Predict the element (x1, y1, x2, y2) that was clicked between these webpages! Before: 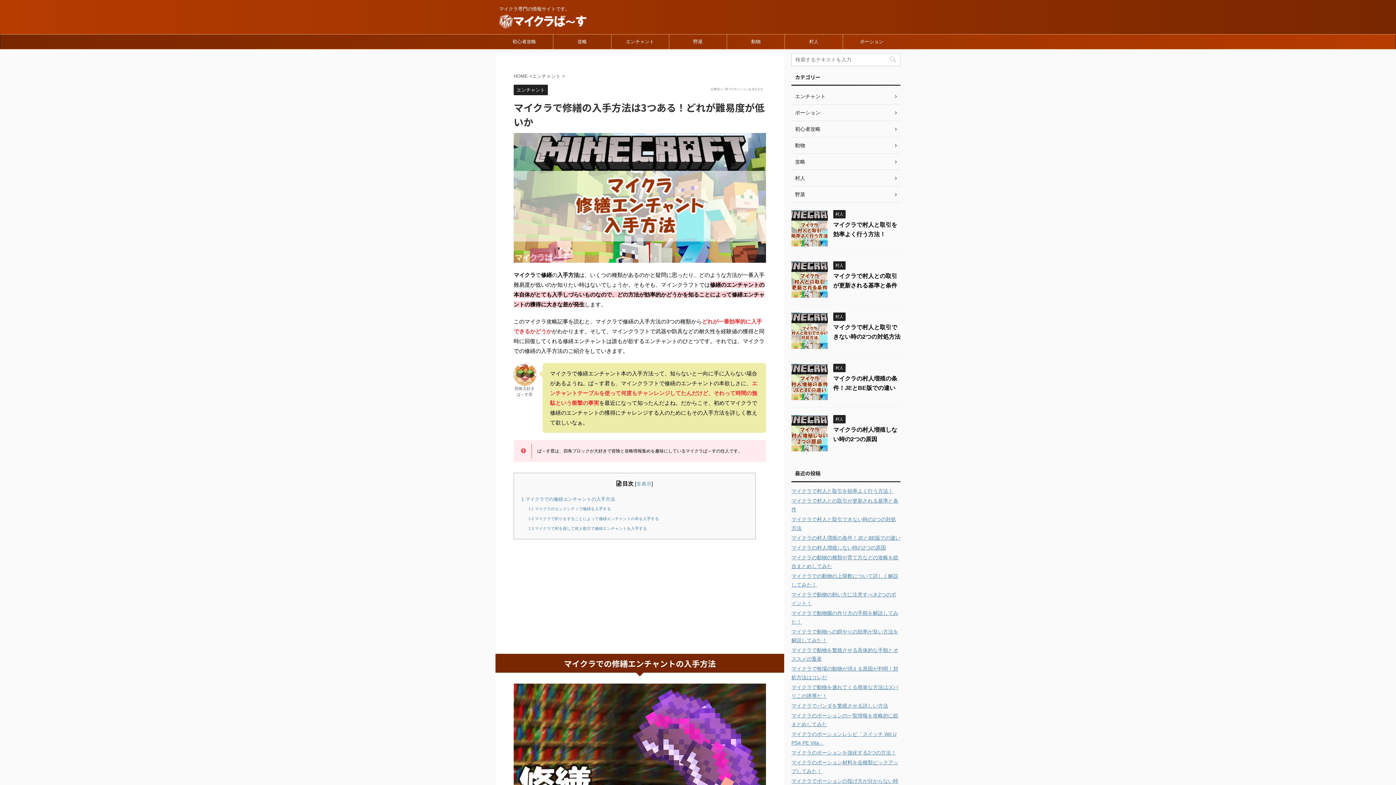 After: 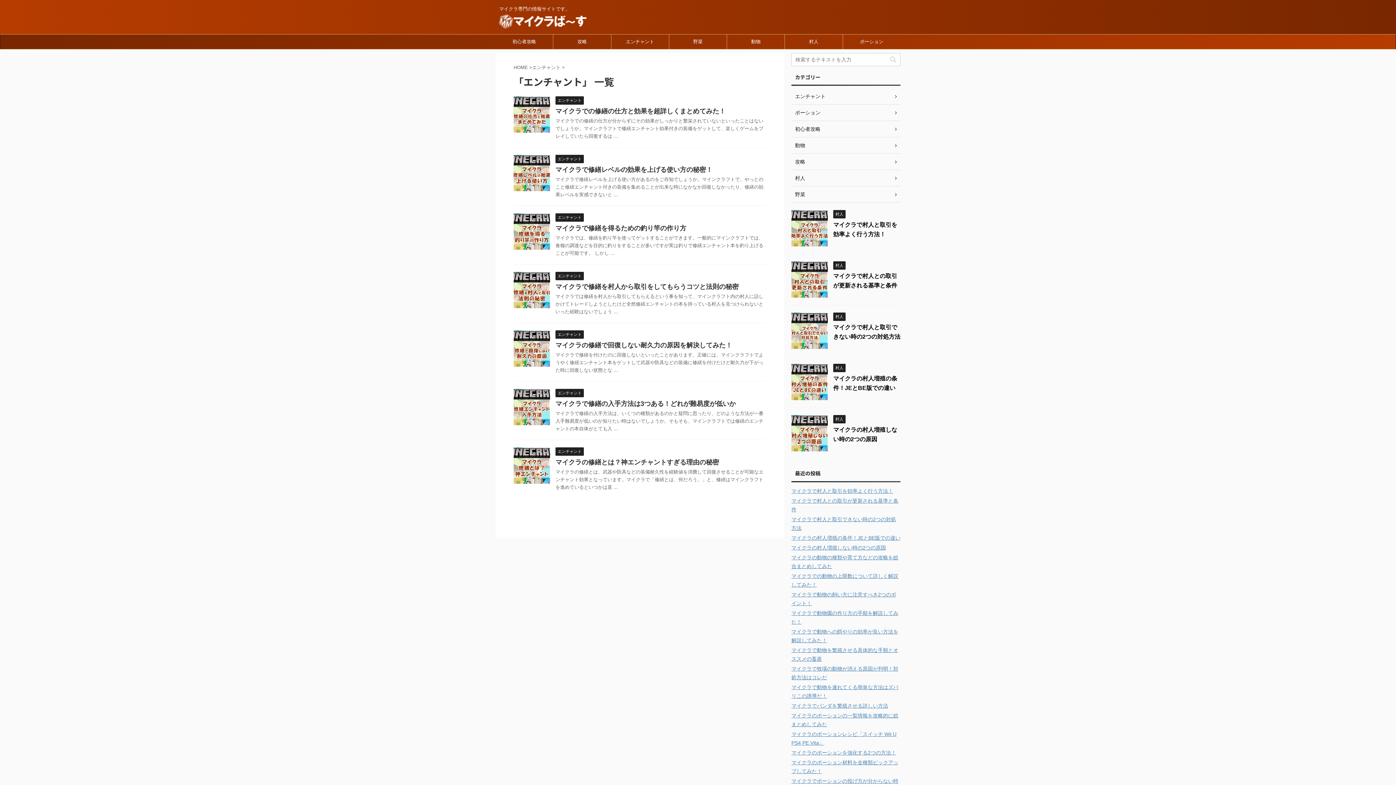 Action: bbox: (791, 88, 900, 104) label: エンチャント